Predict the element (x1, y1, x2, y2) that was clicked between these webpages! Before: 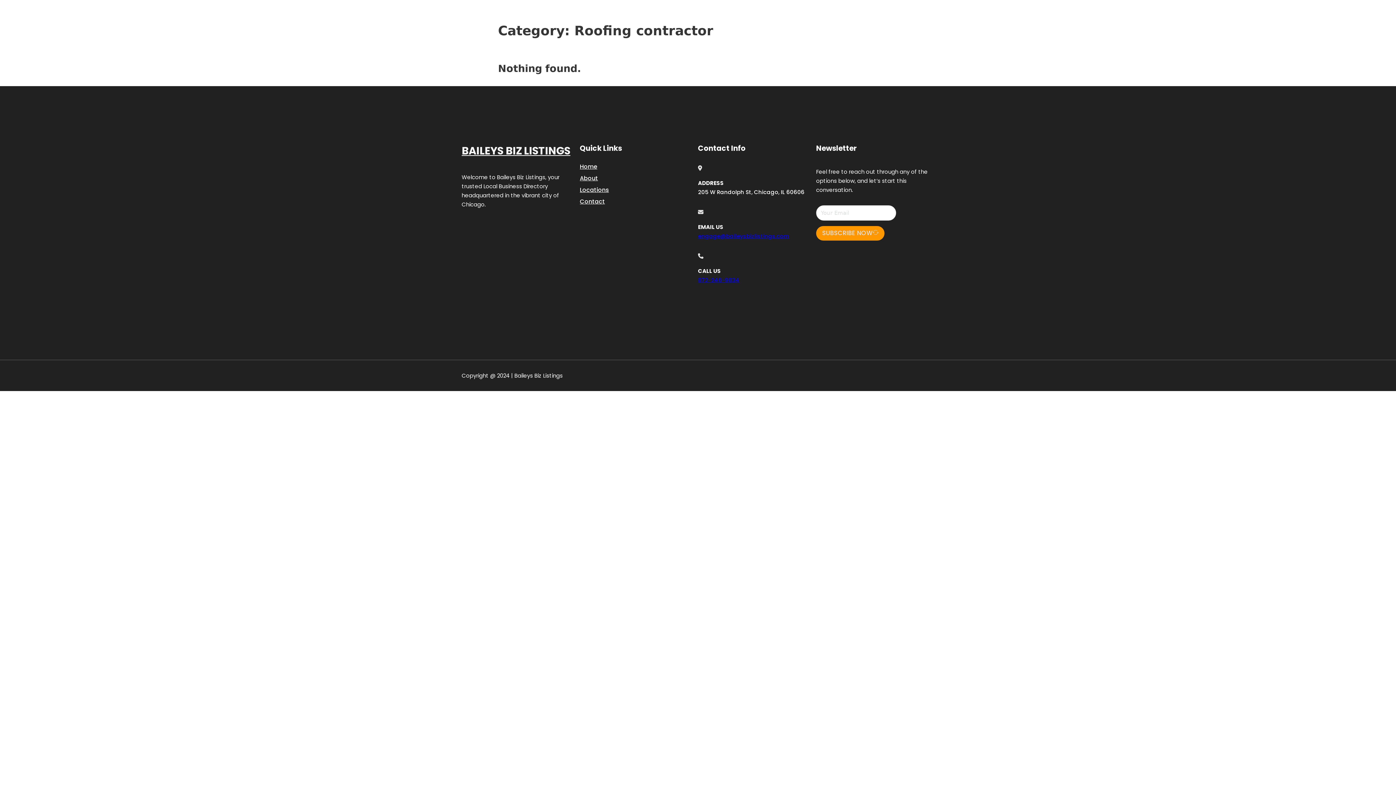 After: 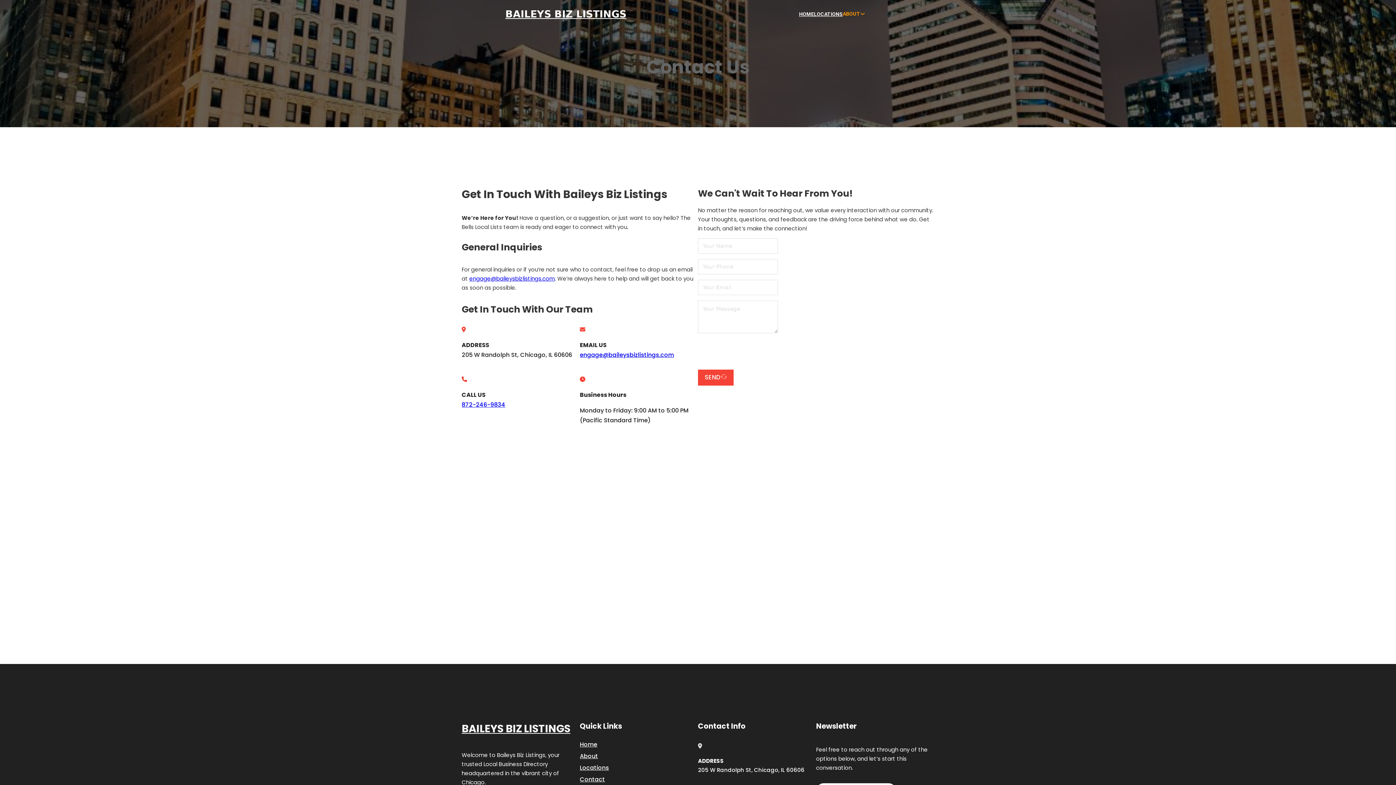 Action: label: Contact bbox: (580, 196, 605, 206)